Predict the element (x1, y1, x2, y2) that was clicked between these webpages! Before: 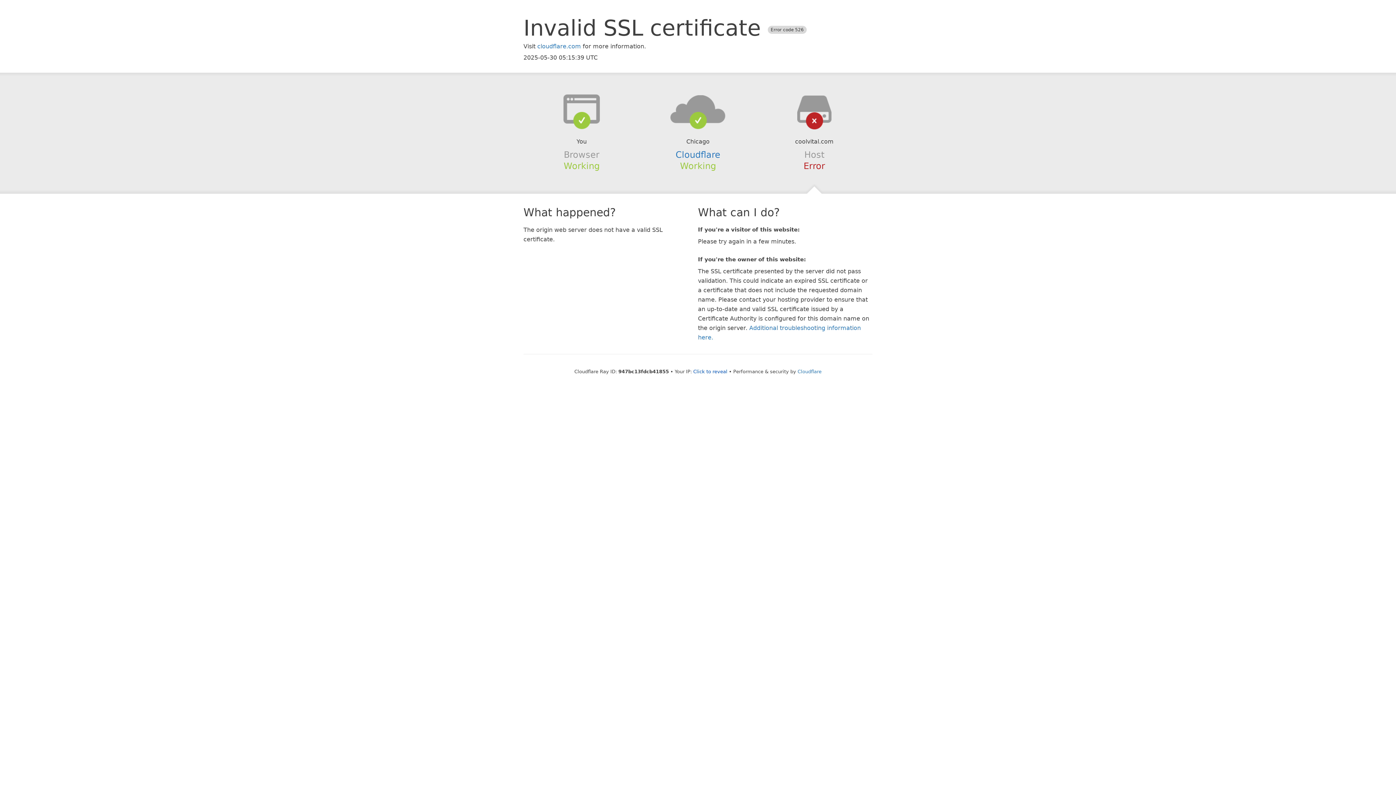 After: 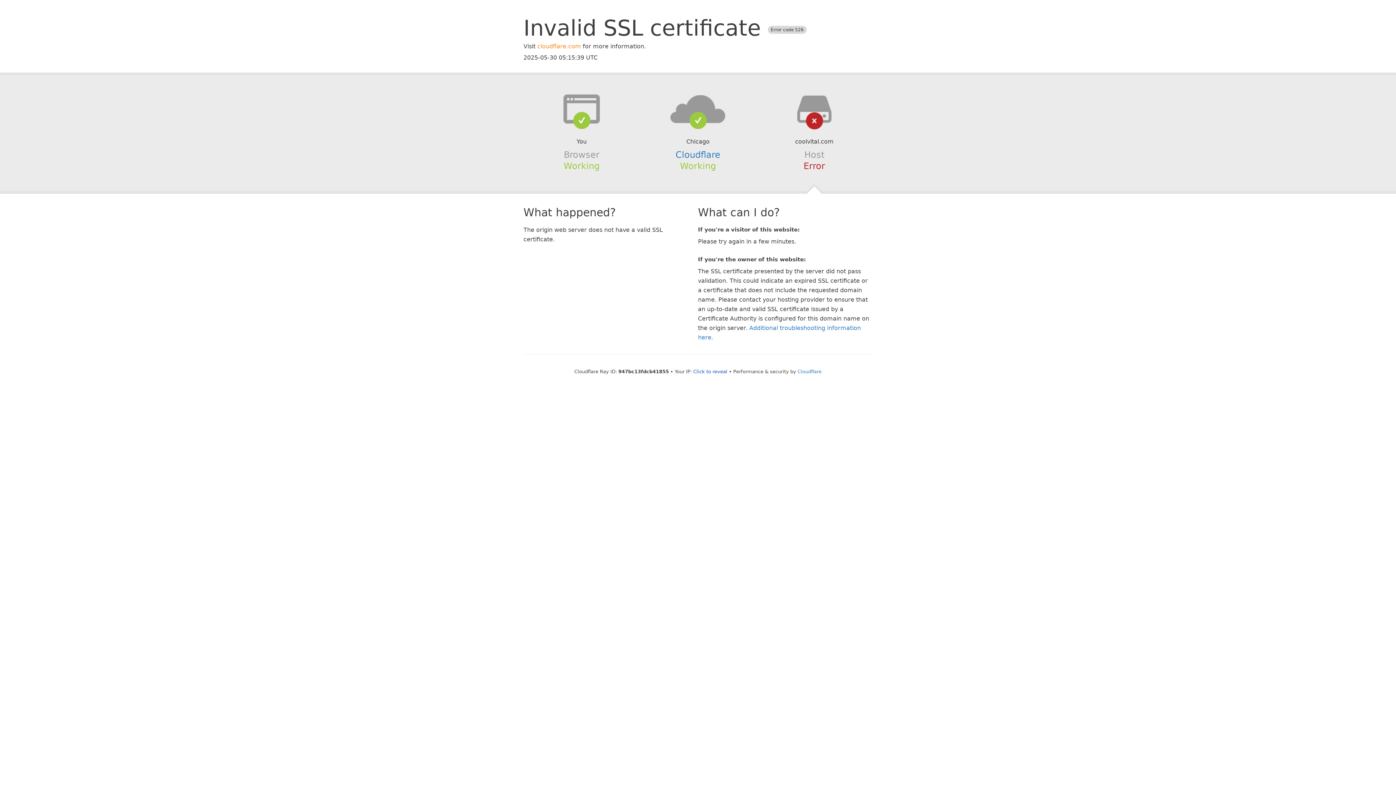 Action: label: cloudflare.com bbox: (537, 42, 581, 49)